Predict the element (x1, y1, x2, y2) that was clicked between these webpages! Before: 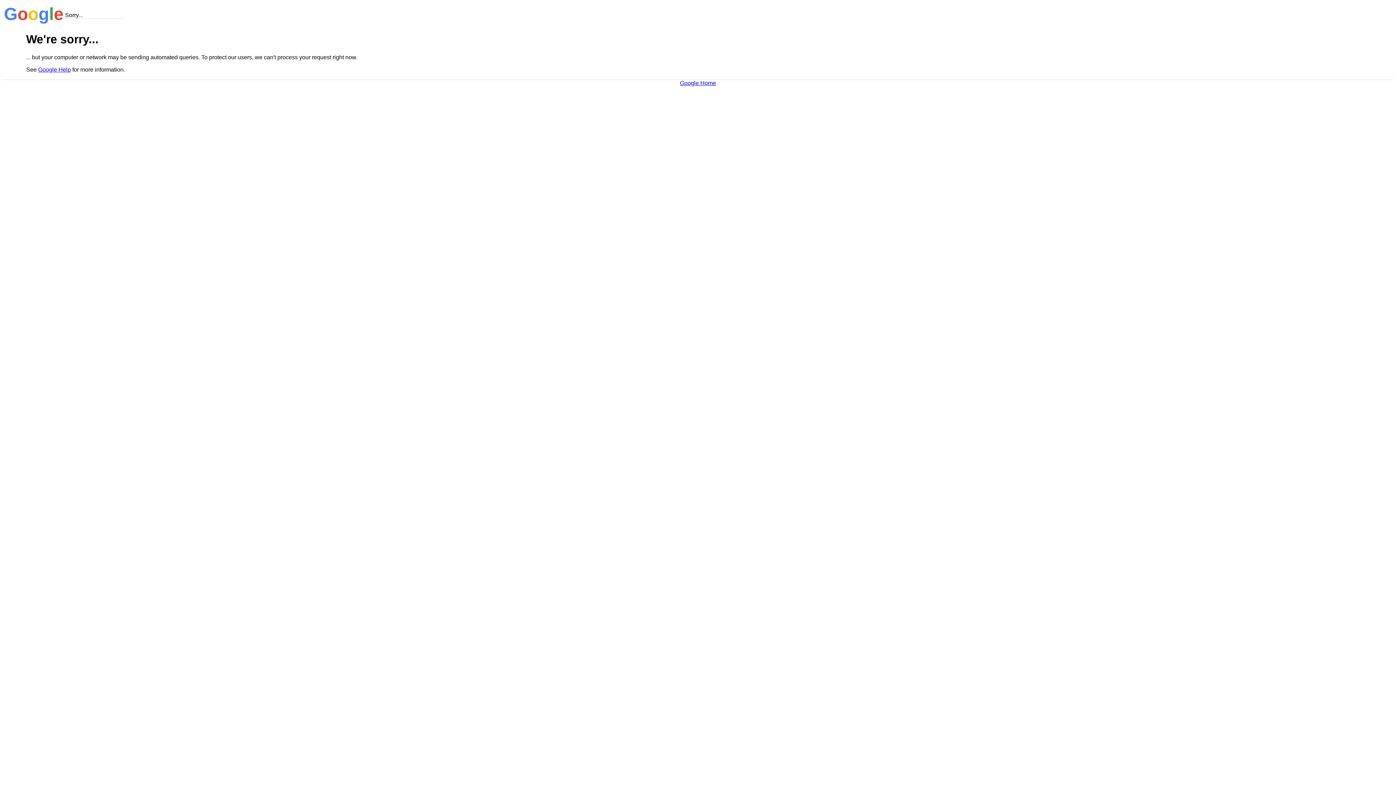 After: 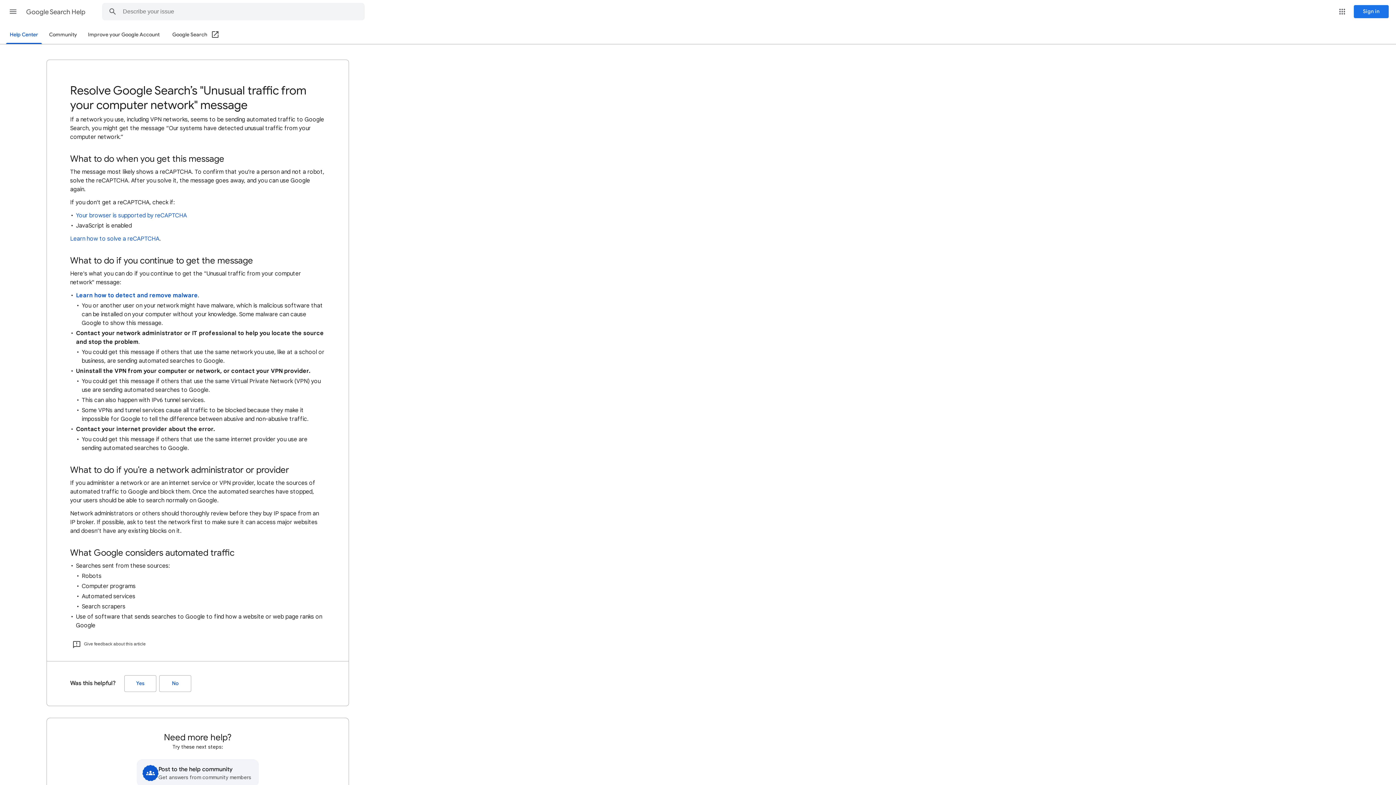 Action: label: Google Help bbox: (38, 66, 70, 72)